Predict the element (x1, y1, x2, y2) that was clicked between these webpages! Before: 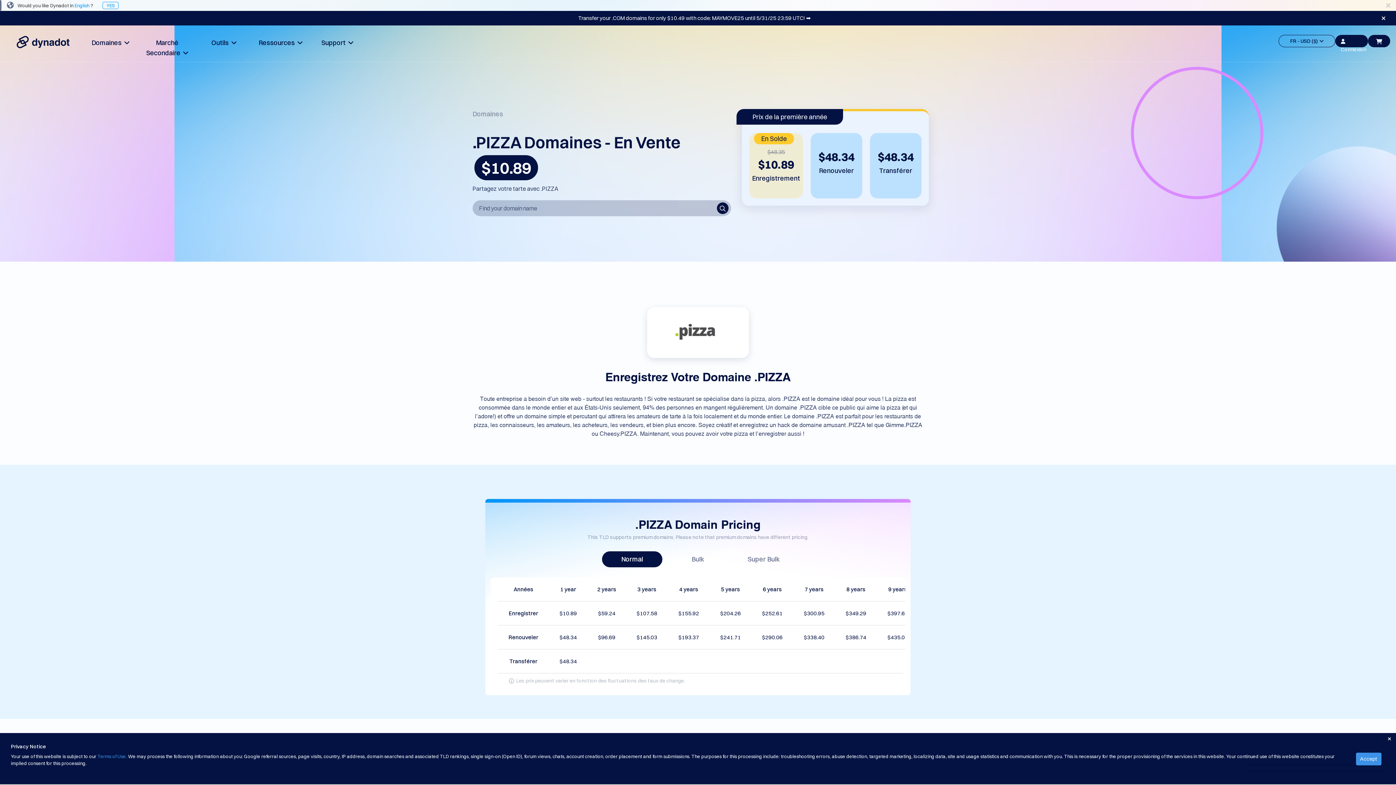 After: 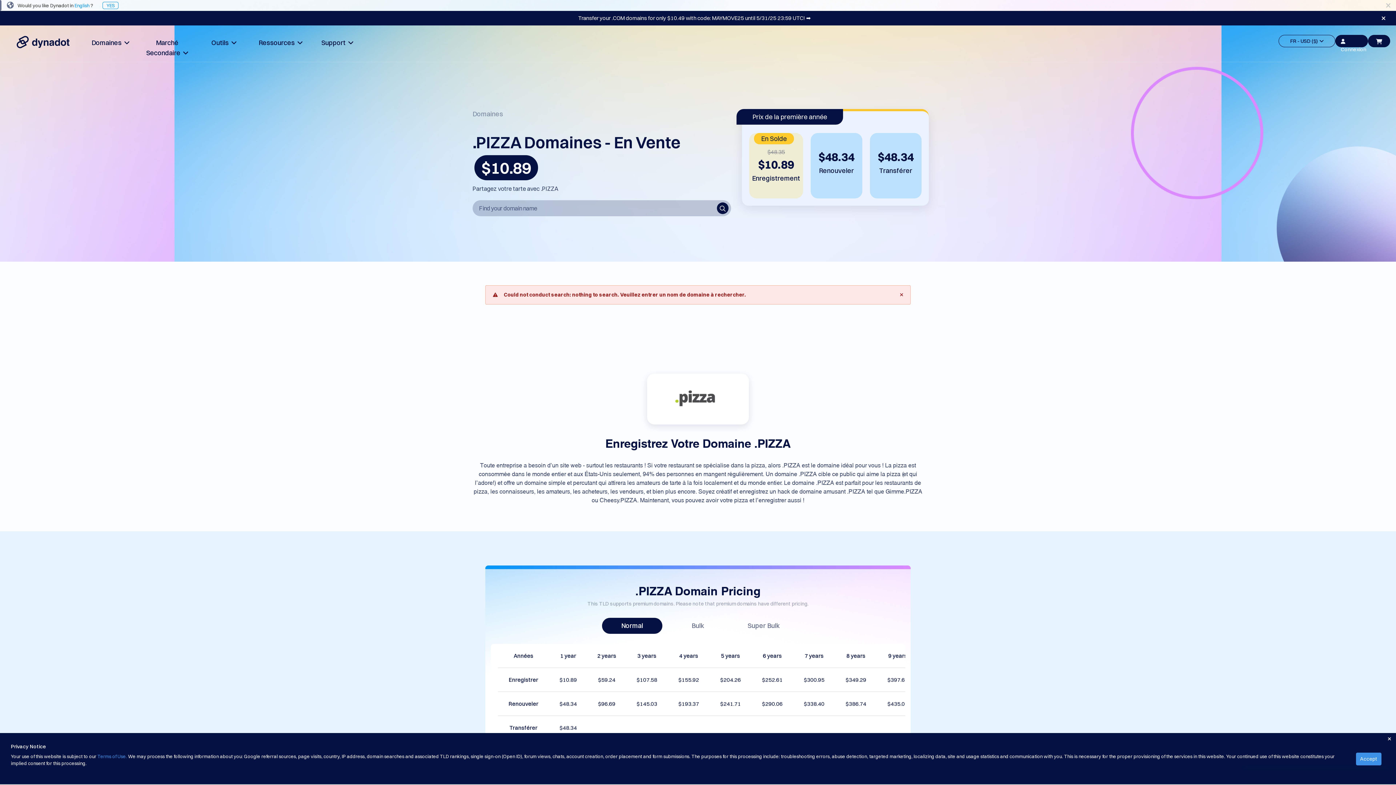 Action: bbox: (717, 202, 728, 214)